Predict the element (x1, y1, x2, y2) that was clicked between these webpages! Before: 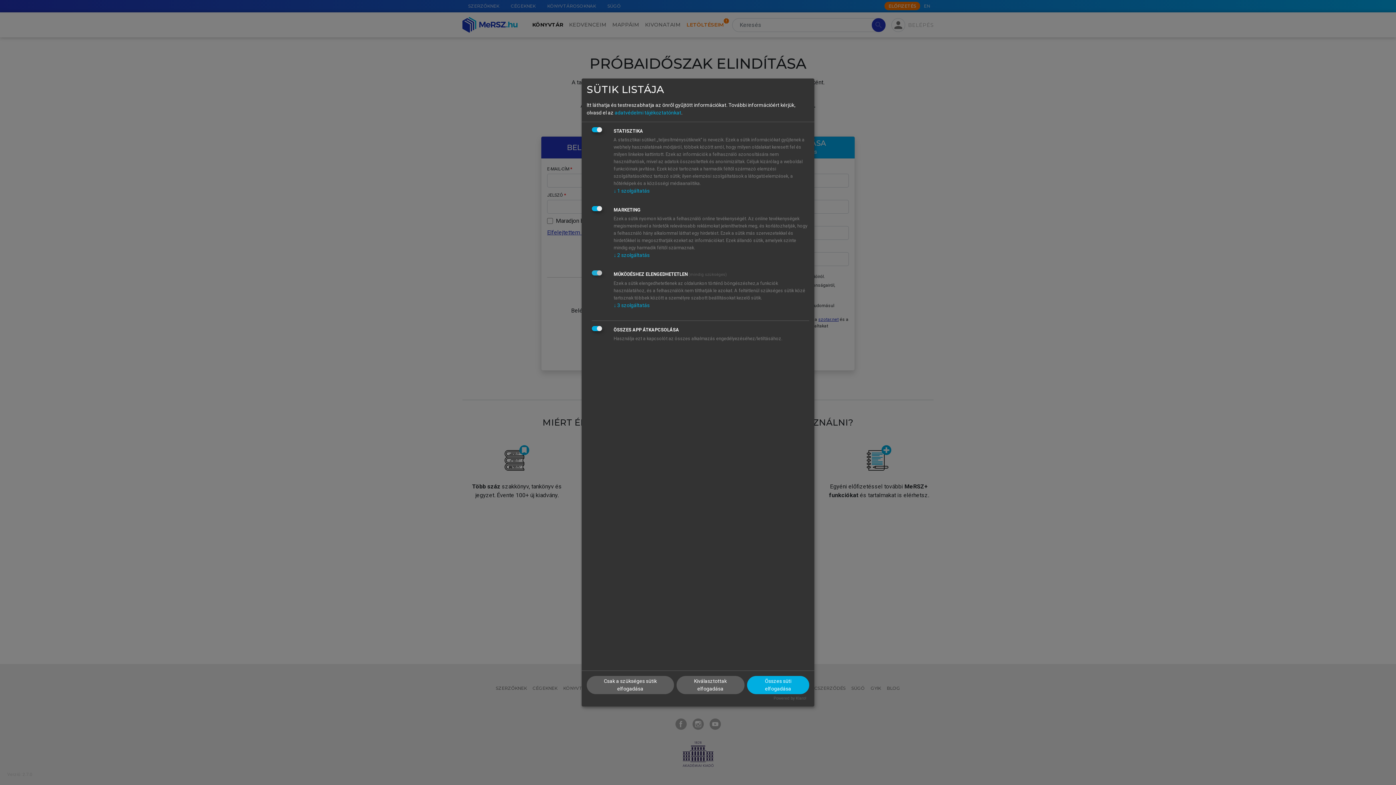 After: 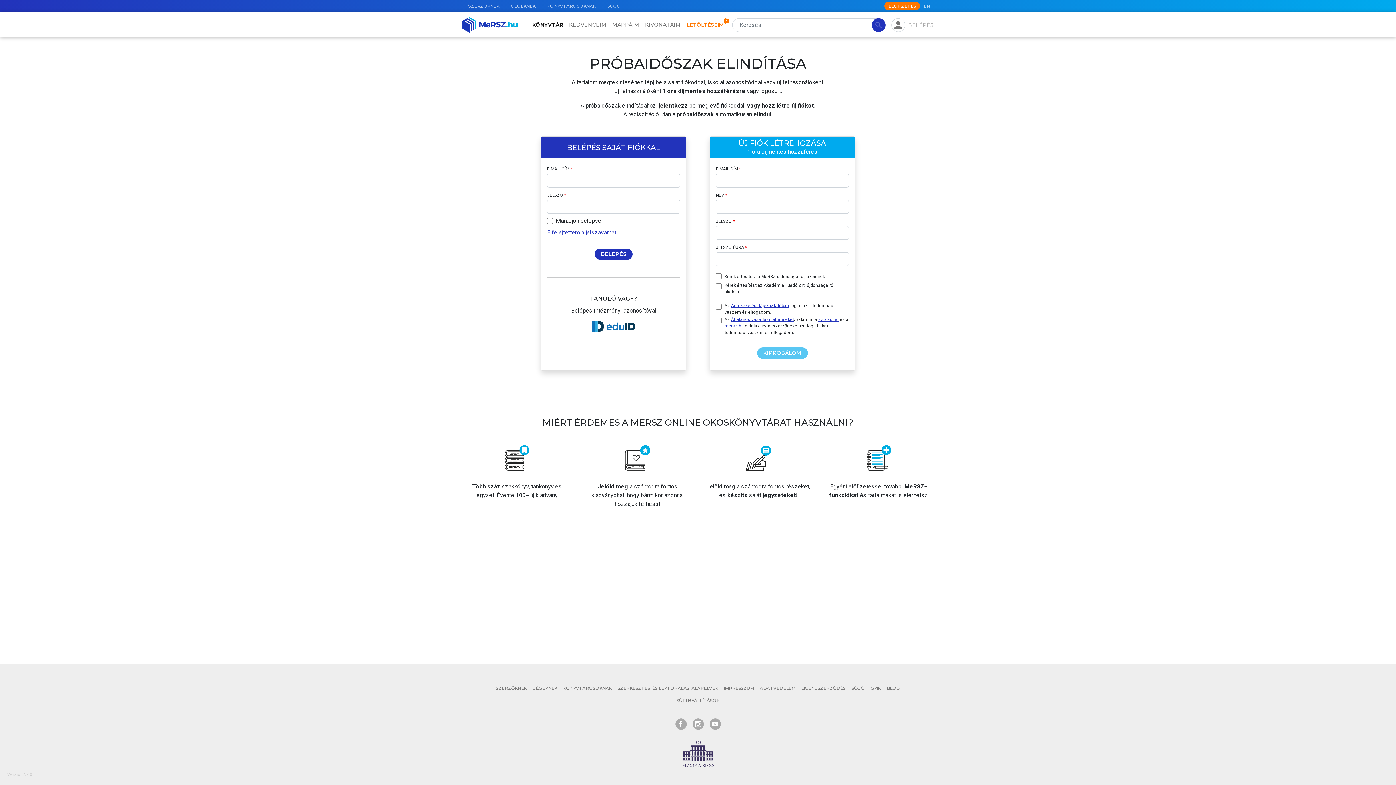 Action: label: Összes süti elfogadása bbox: (747, 676, 809, 694)